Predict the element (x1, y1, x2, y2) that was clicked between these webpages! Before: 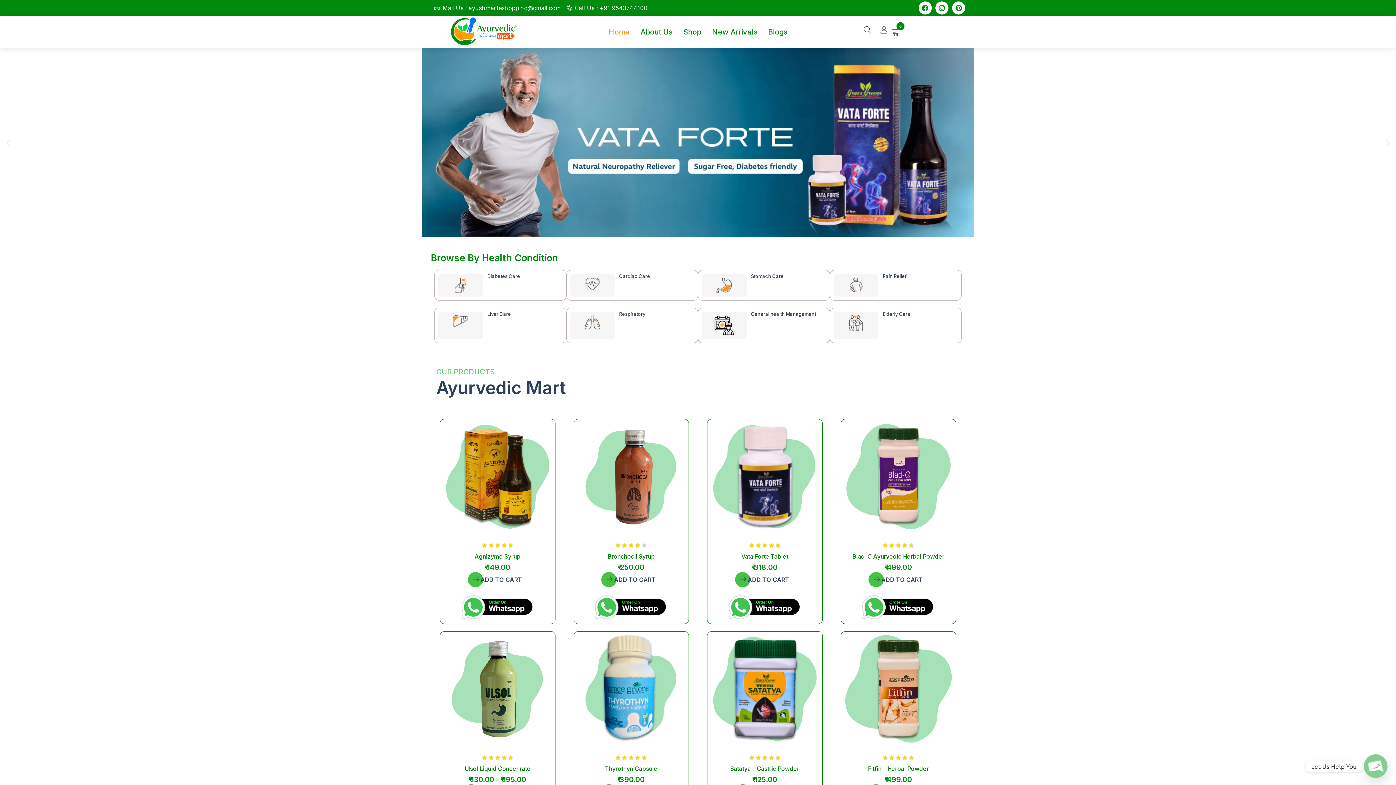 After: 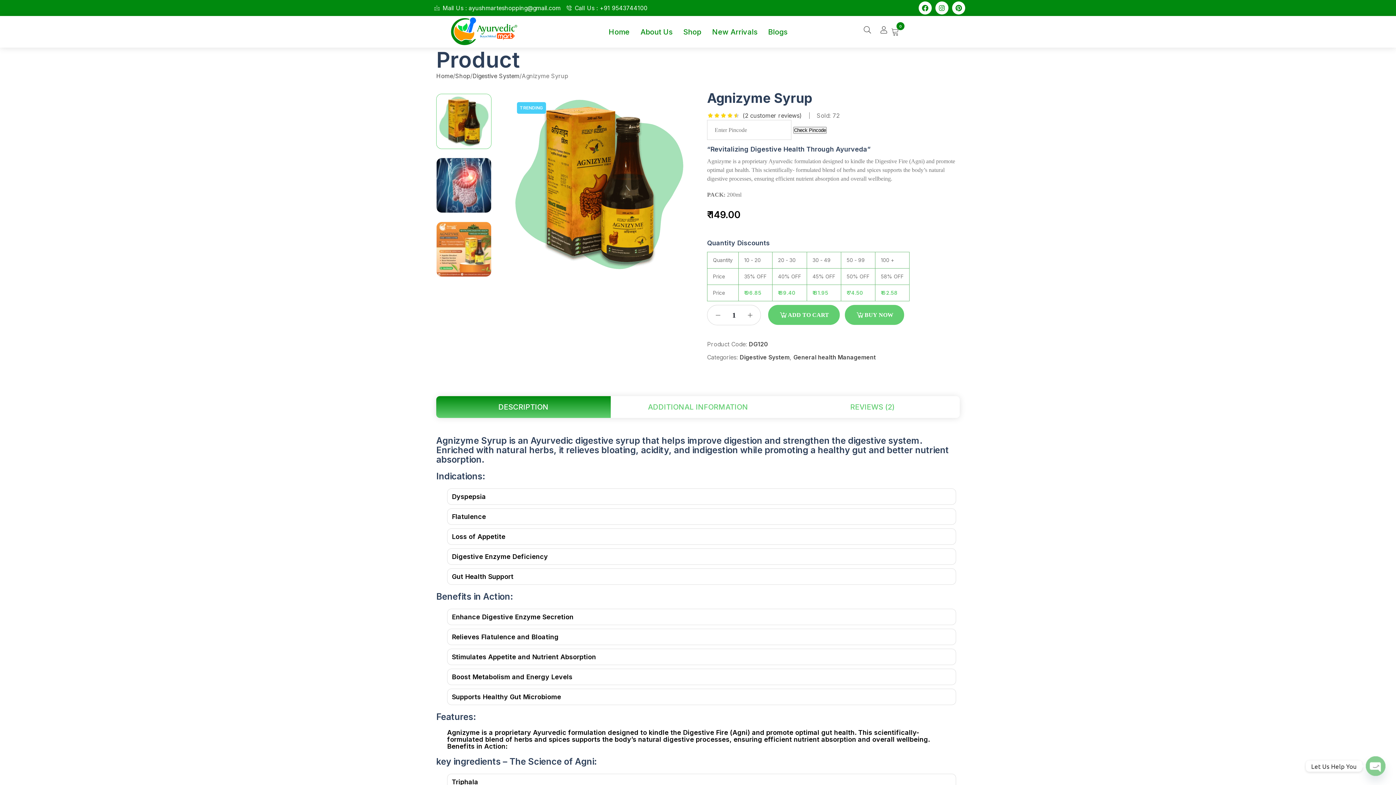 Action: label: Agnizyme Syrup bbox: (474, 553, 520, 560)